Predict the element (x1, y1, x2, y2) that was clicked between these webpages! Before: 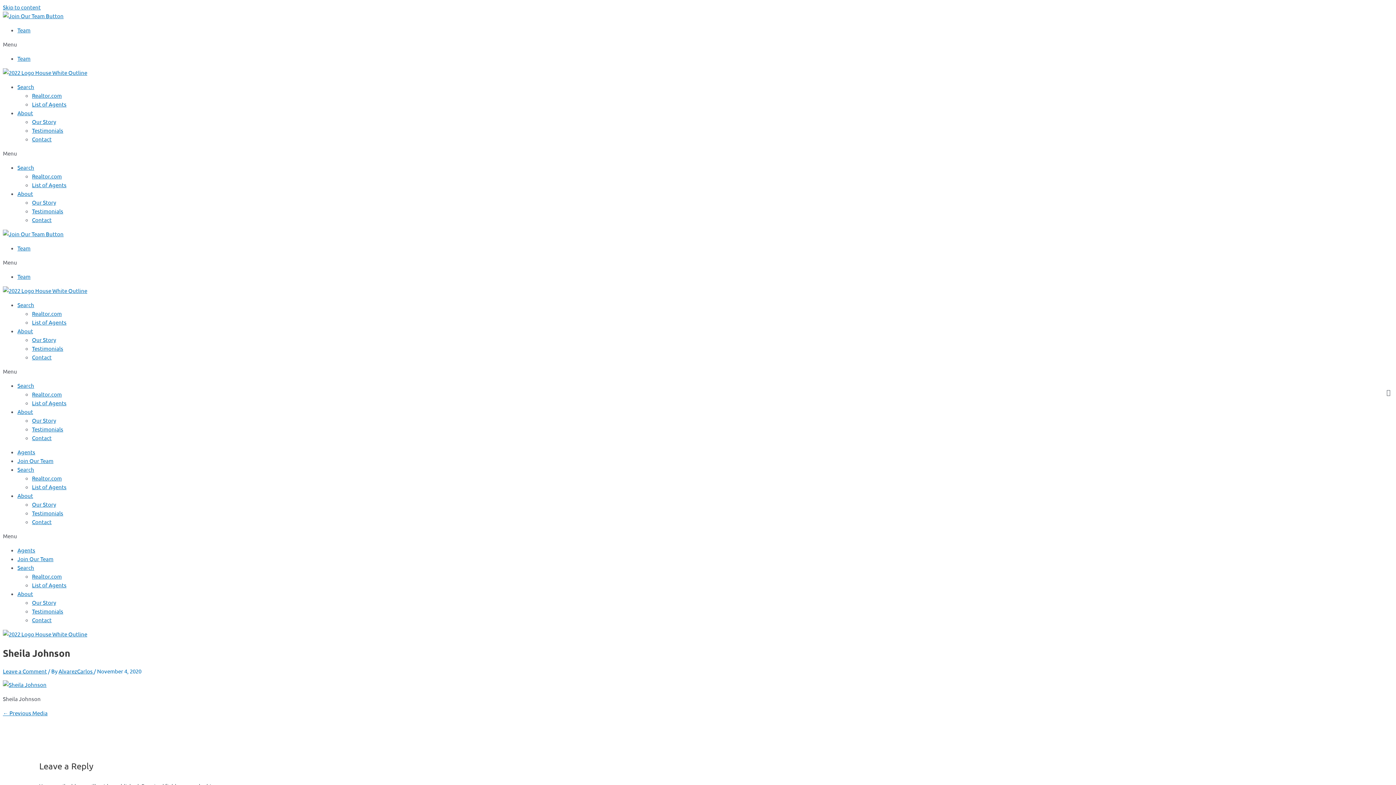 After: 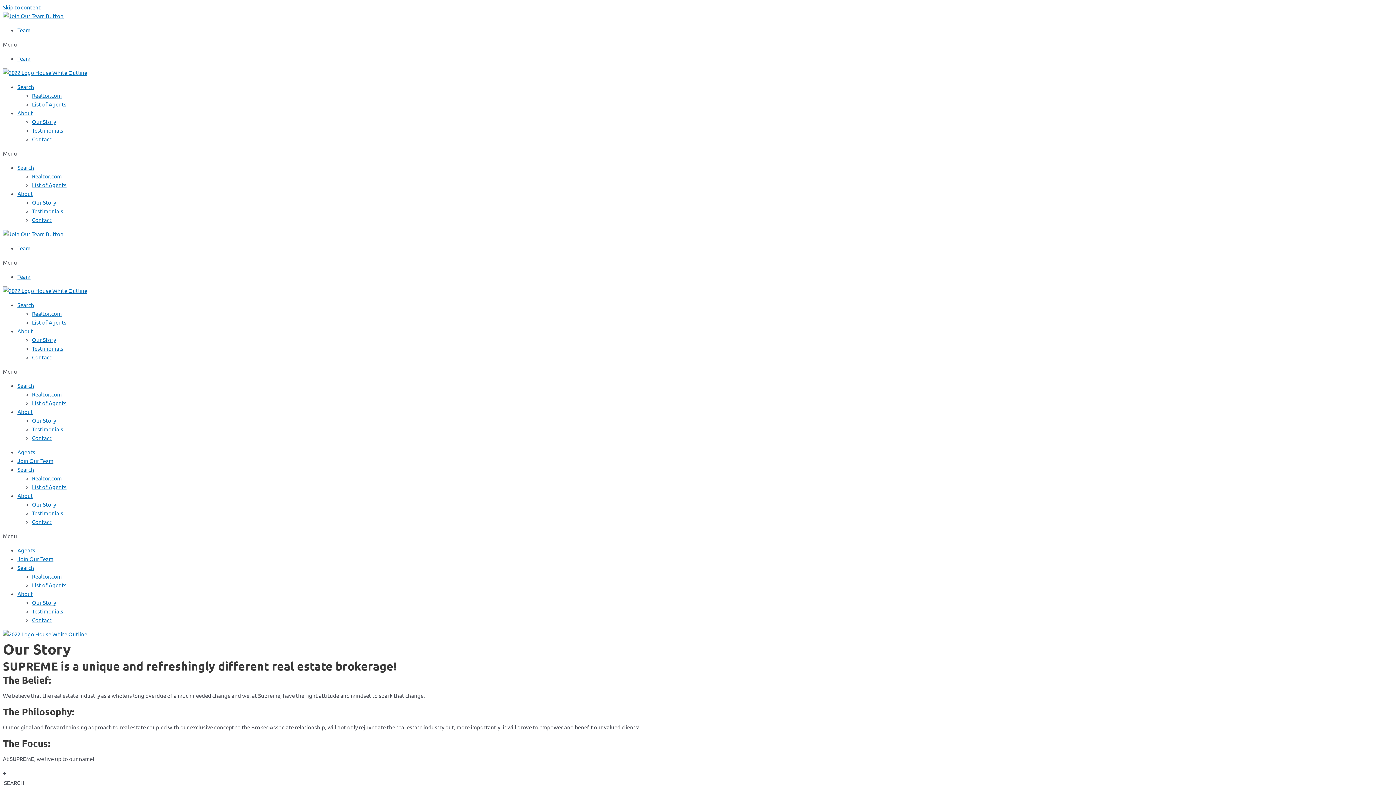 Action: bbox: (32, 417, 56, 424) label: Our Story